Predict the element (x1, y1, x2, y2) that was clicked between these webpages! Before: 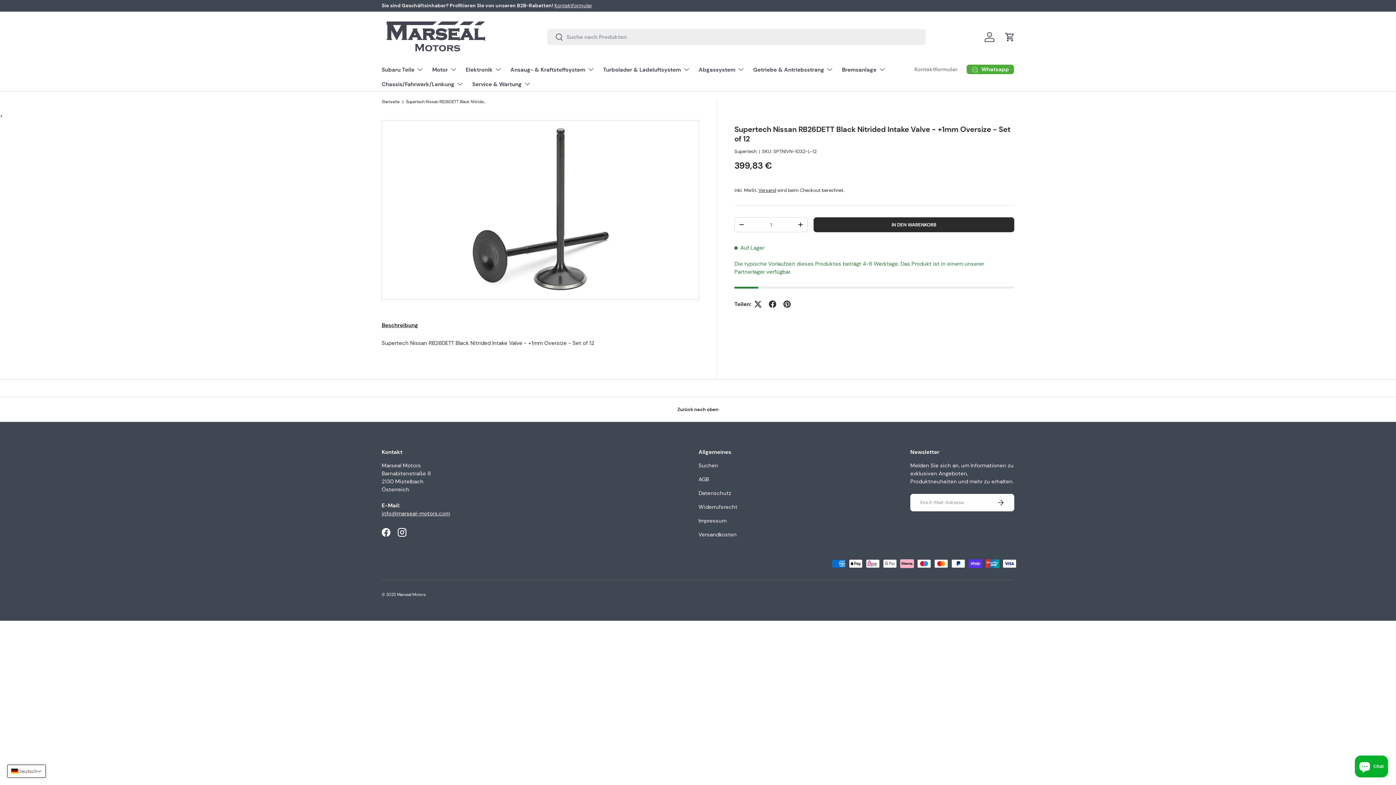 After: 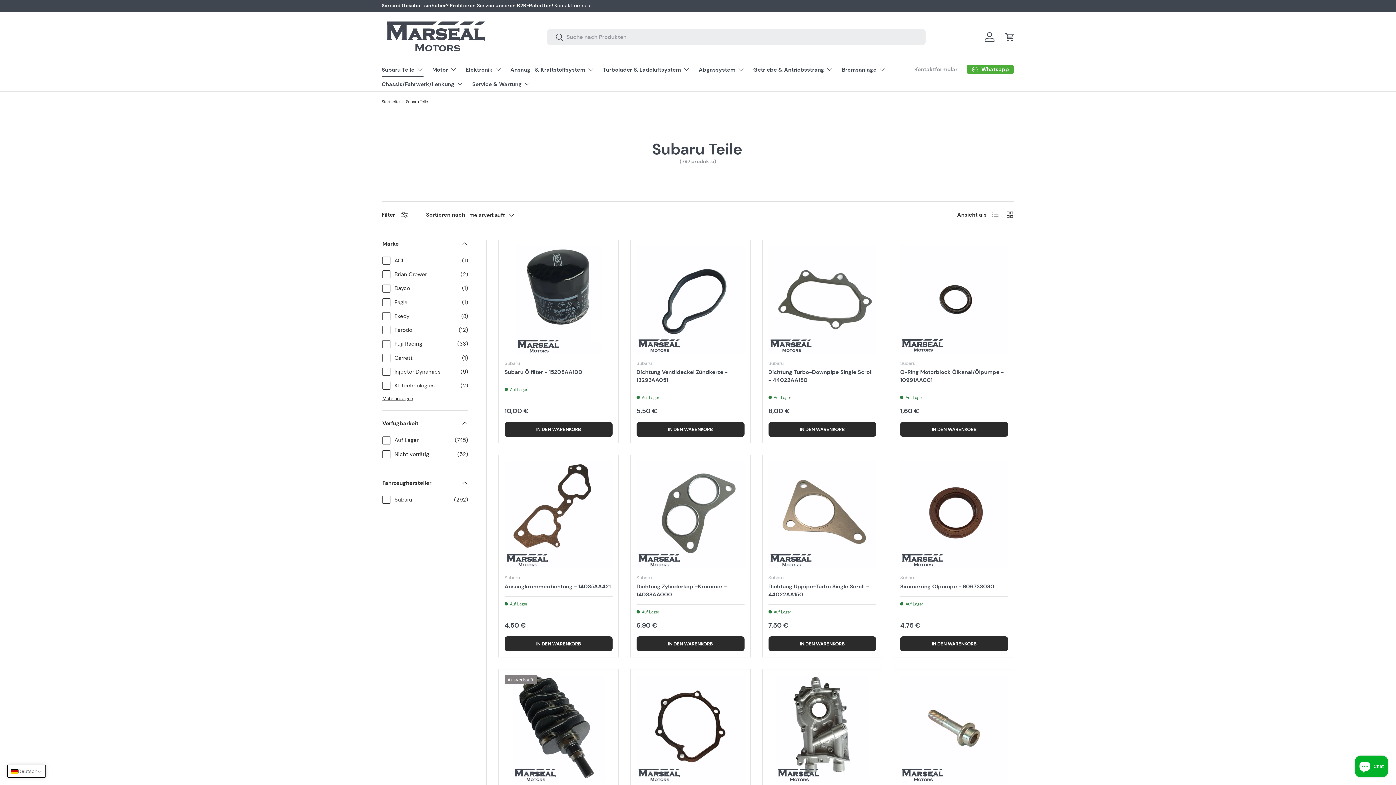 Action: label: Subaru Teile bbox: (381, 62, 423, 76)